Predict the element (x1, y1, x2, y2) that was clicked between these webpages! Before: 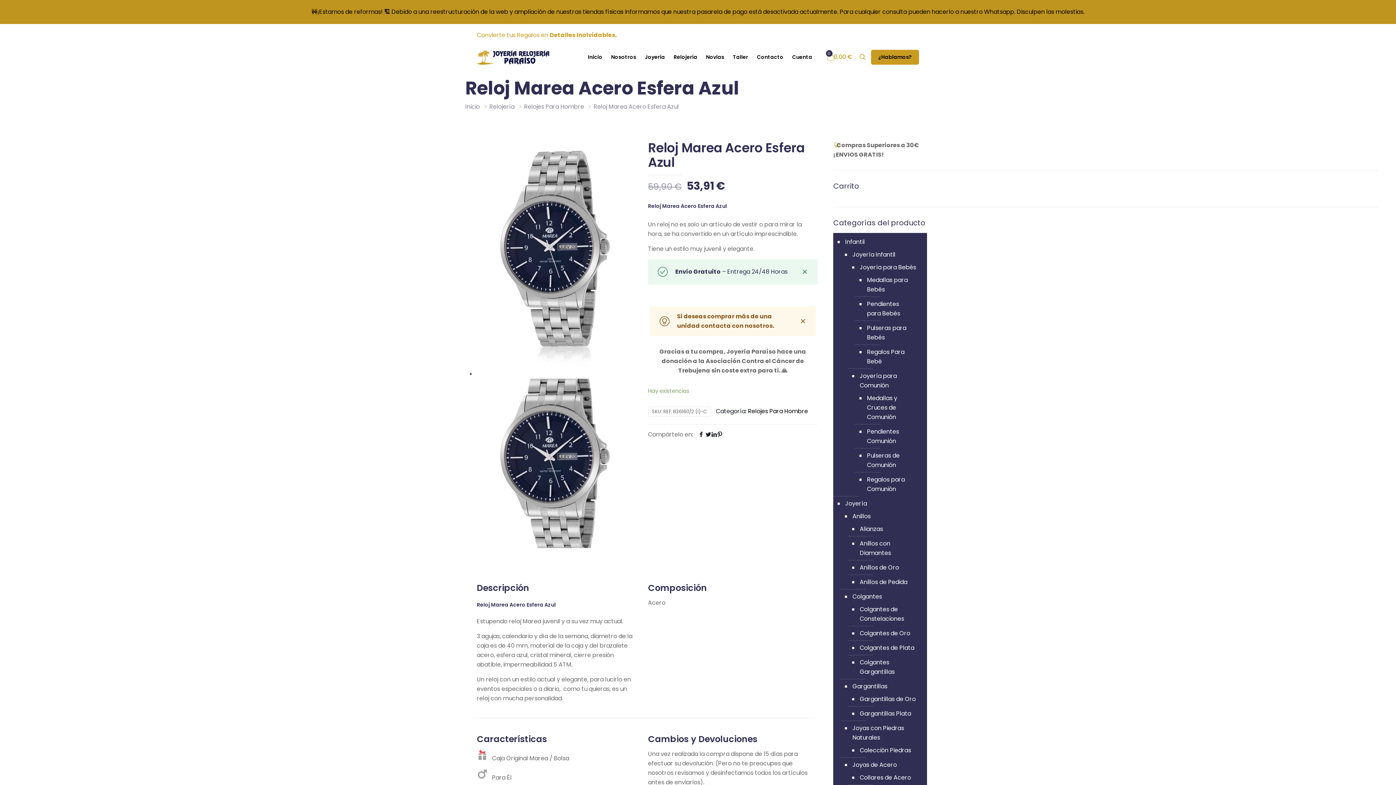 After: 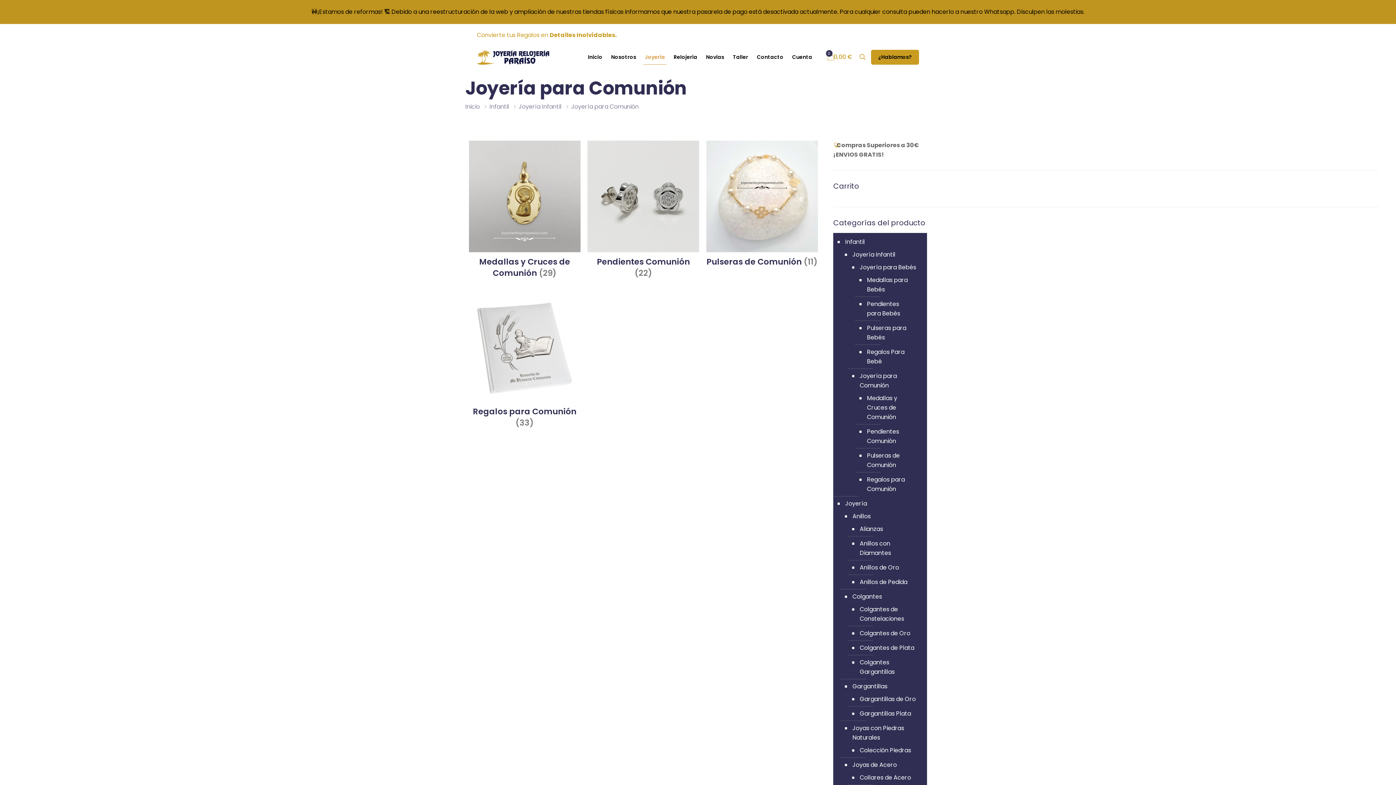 Action: bbox: (858, 369, 916, 393) label: Joyería para Comunión